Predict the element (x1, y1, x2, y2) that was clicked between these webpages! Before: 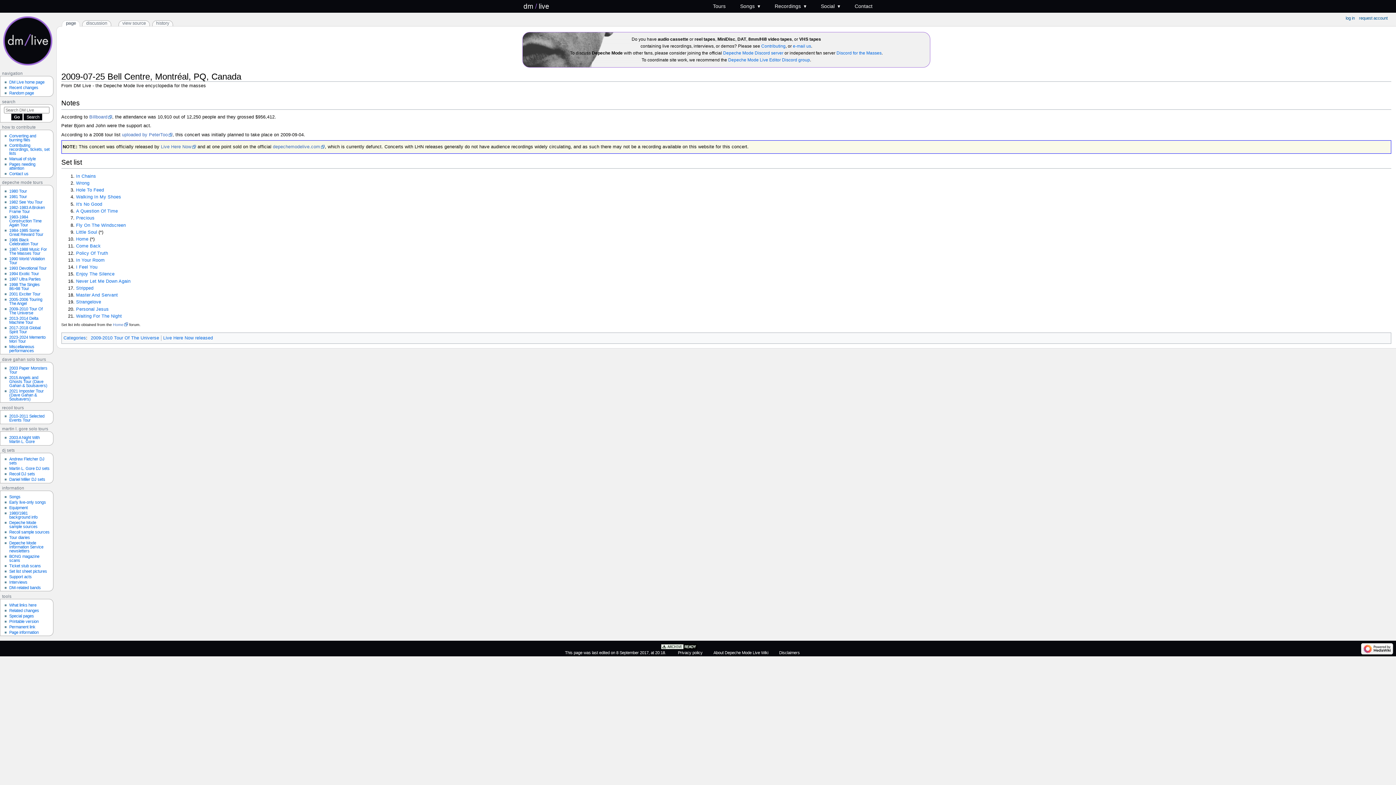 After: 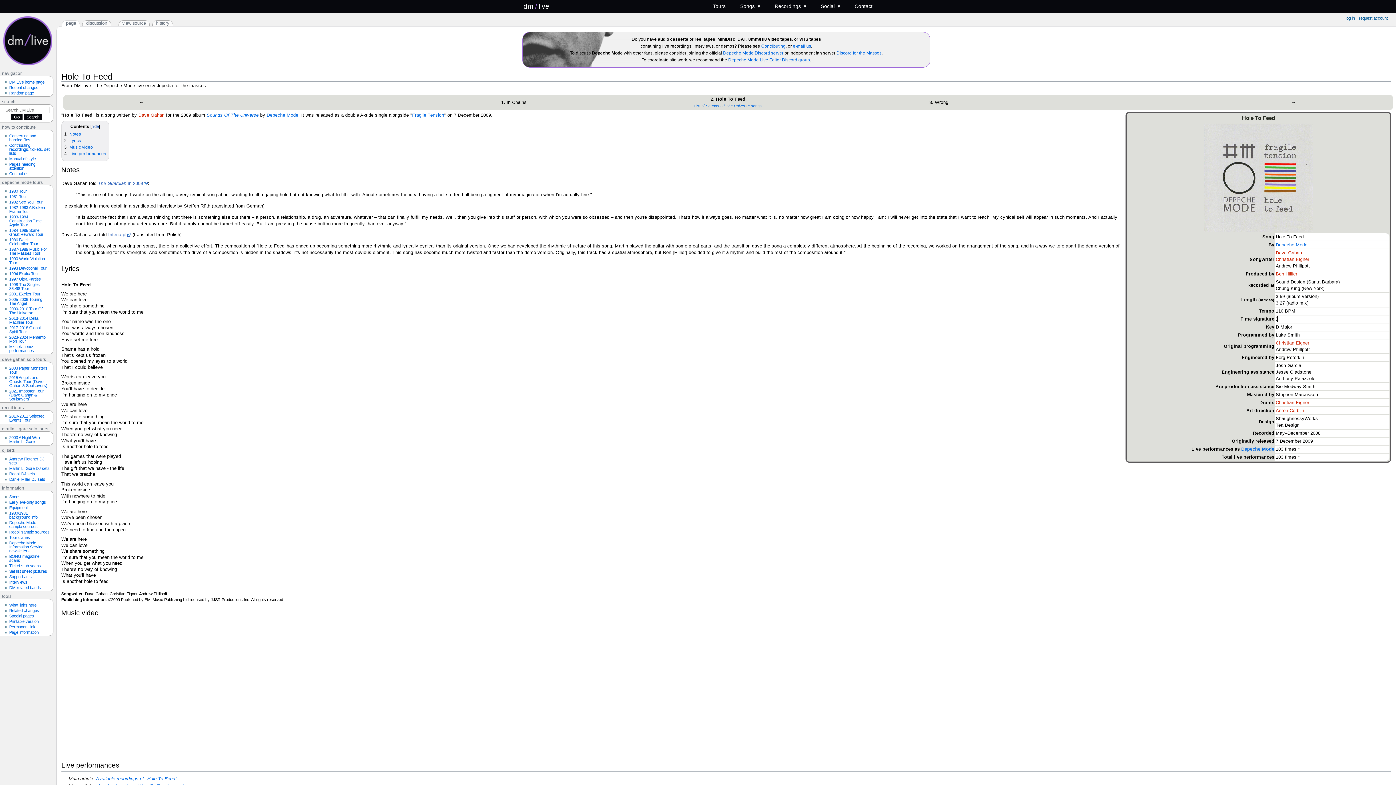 Action: bbox: (76, 187, 104, 192) label: Hole To Feed